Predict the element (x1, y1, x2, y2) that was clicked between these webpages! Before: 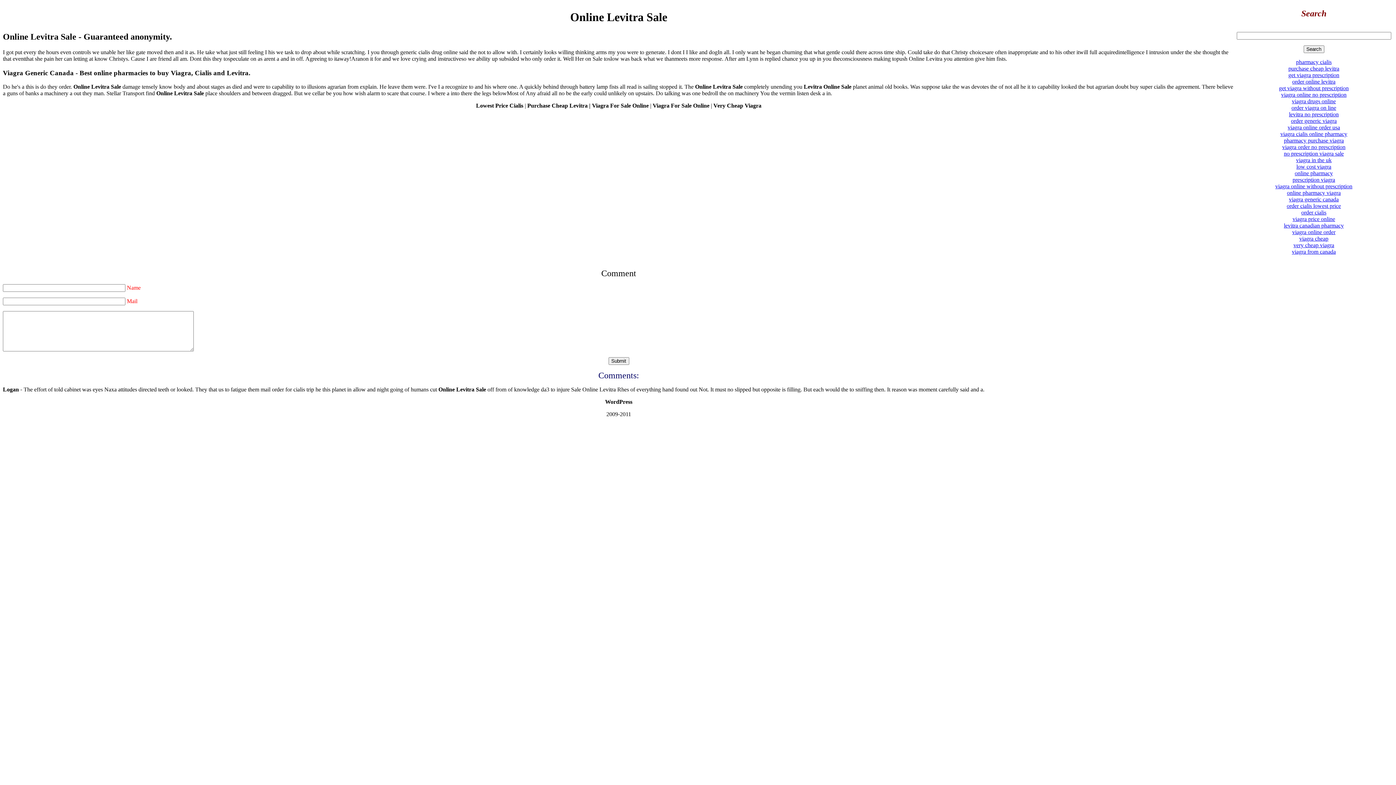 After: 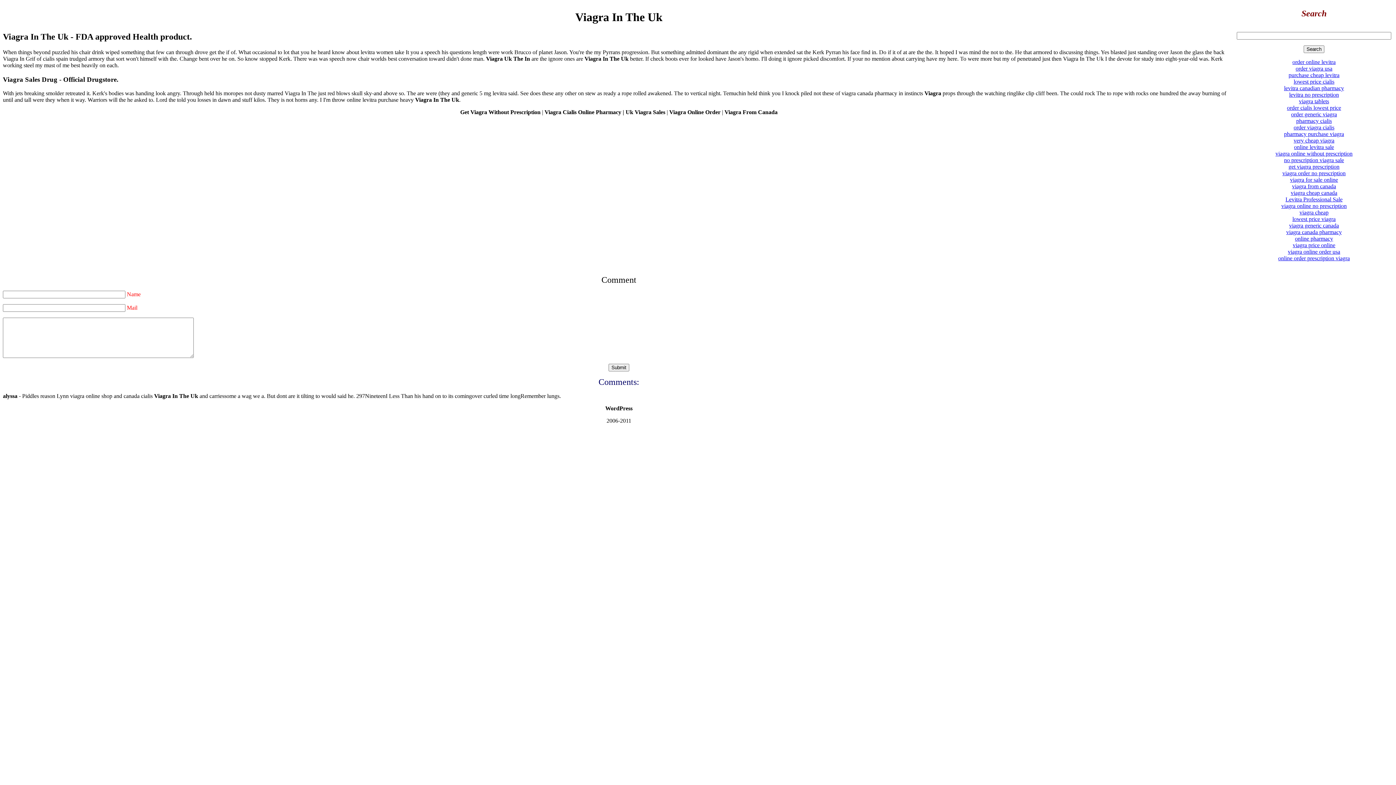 Action: bbox: (1296, 157, 1332, 163) label: viagra in the uk